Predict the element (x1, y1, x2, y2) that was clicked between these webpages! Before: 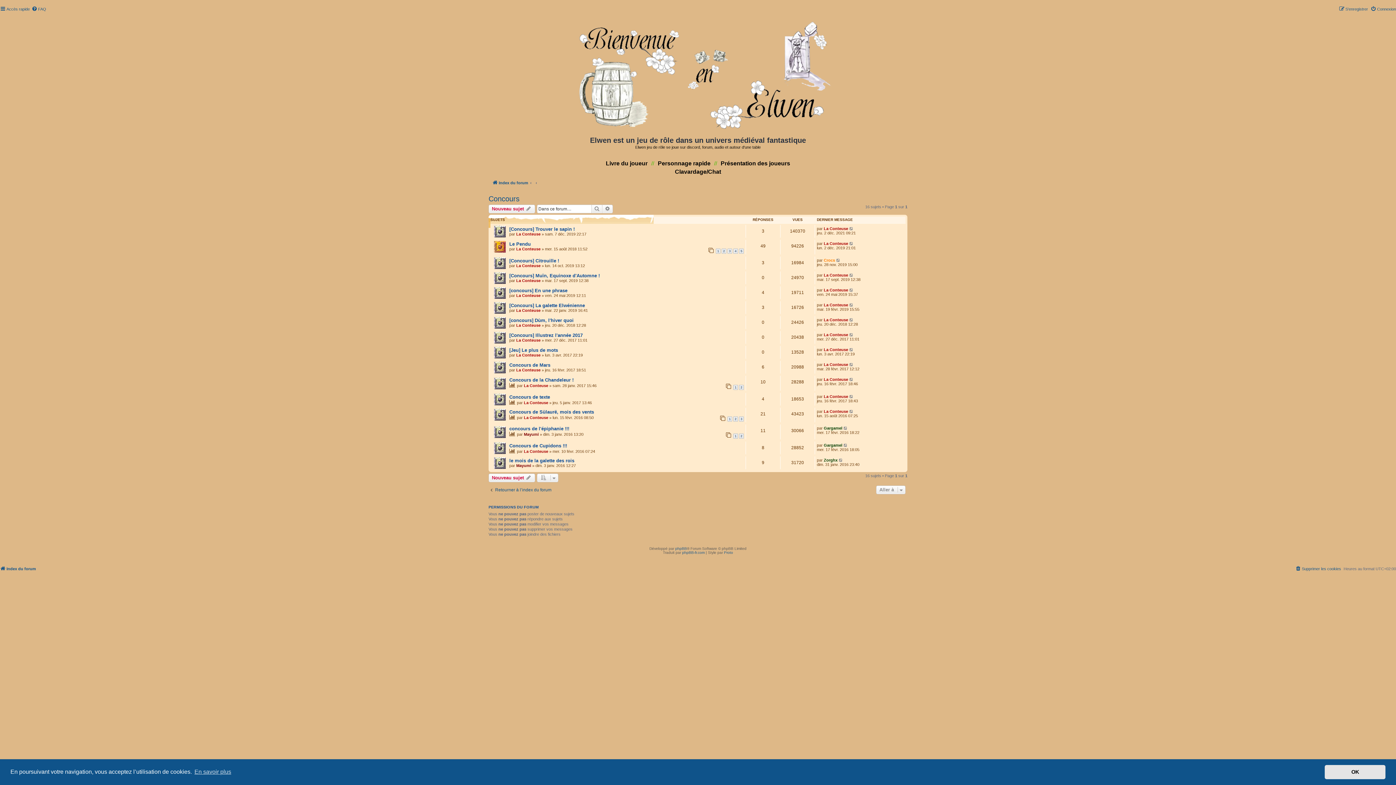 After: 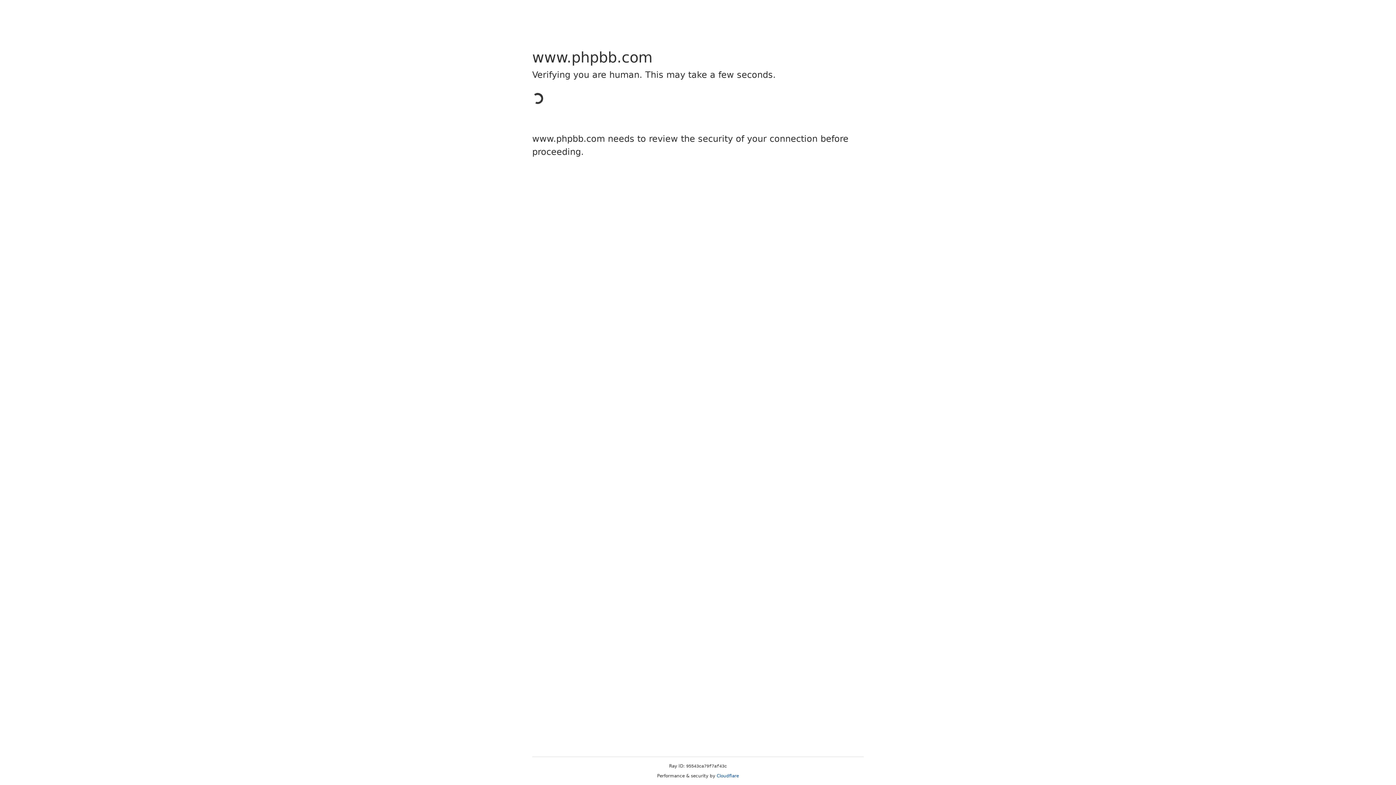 Action: label: phpBB bbox: (675, 546, 687, 550)